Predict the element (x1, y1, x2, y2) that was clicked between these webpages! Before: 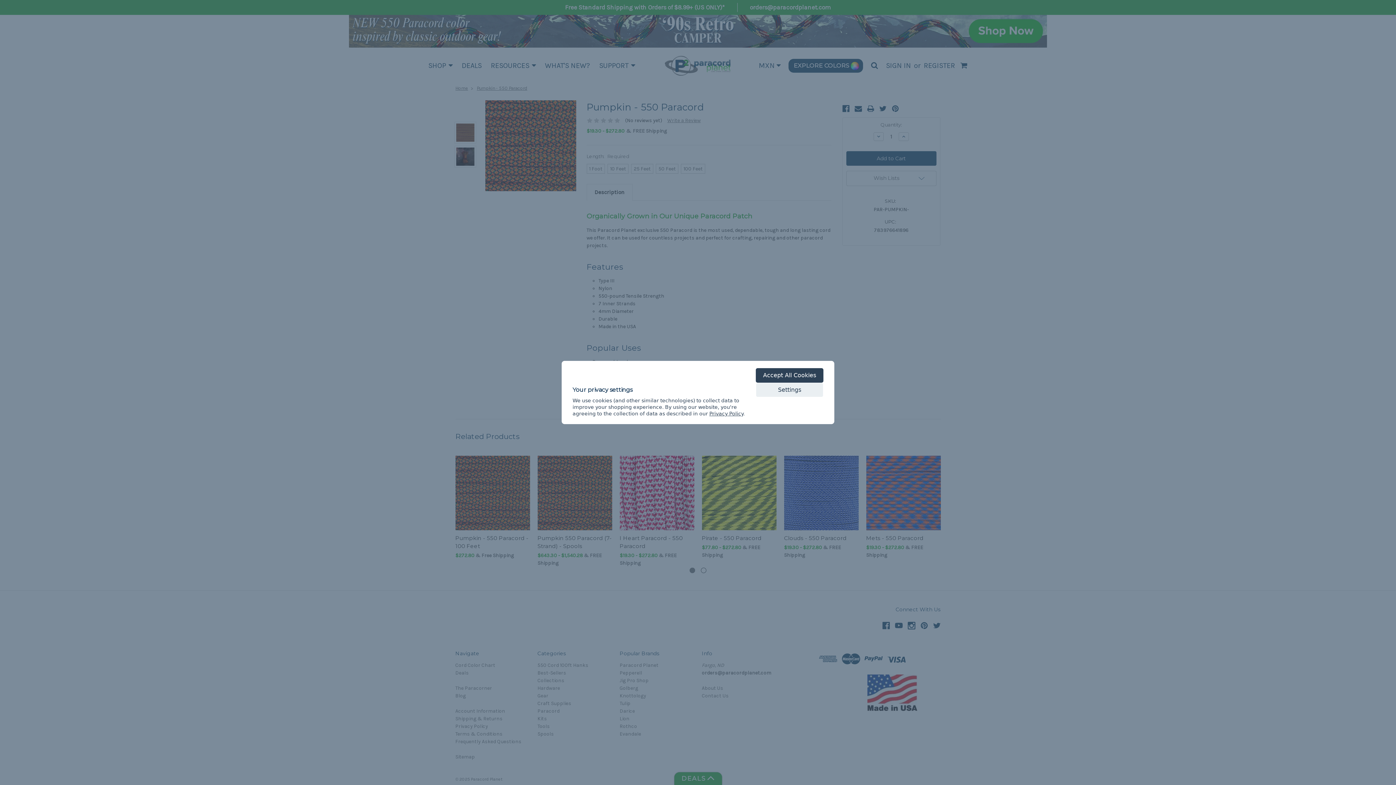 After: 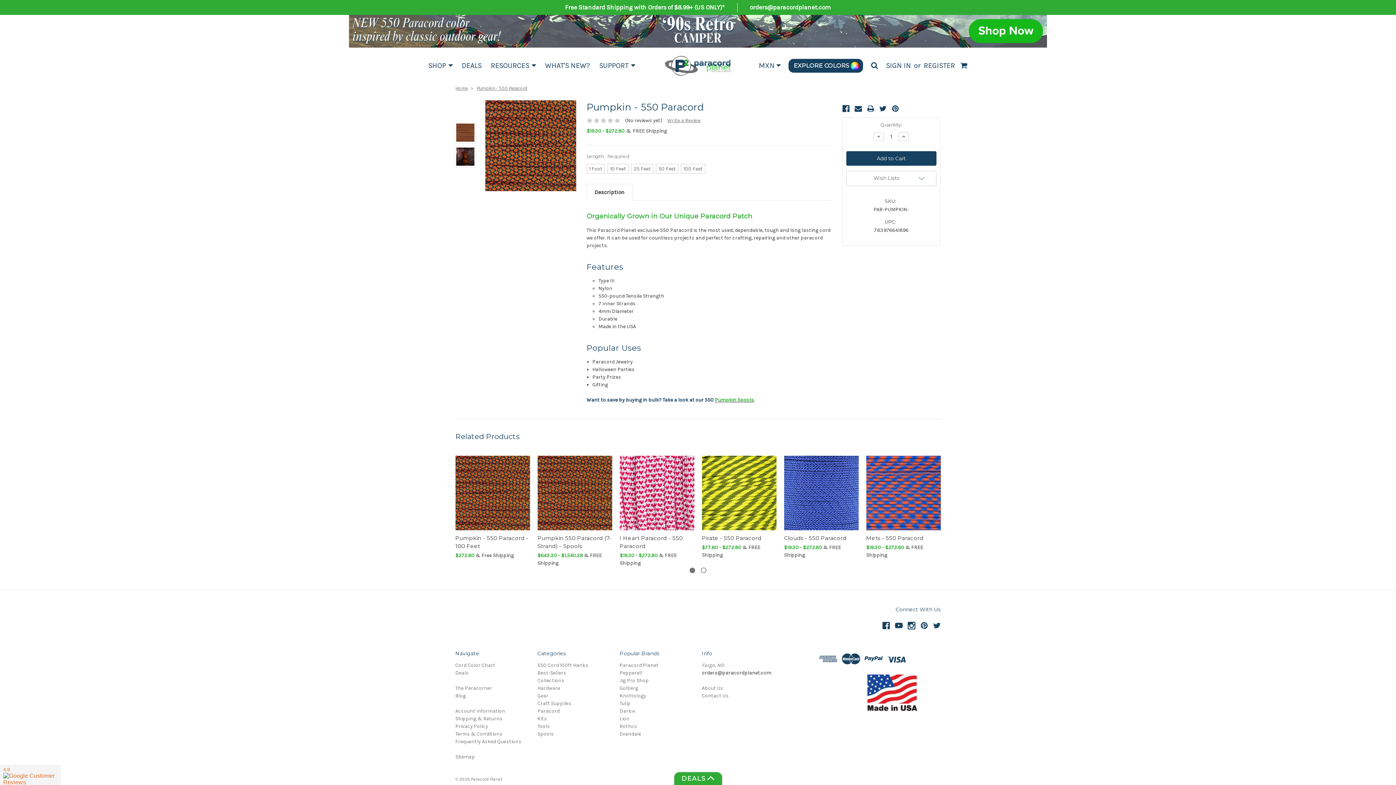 Action: bbox: (756, 368, 823, 382) label: Accept All Cookies